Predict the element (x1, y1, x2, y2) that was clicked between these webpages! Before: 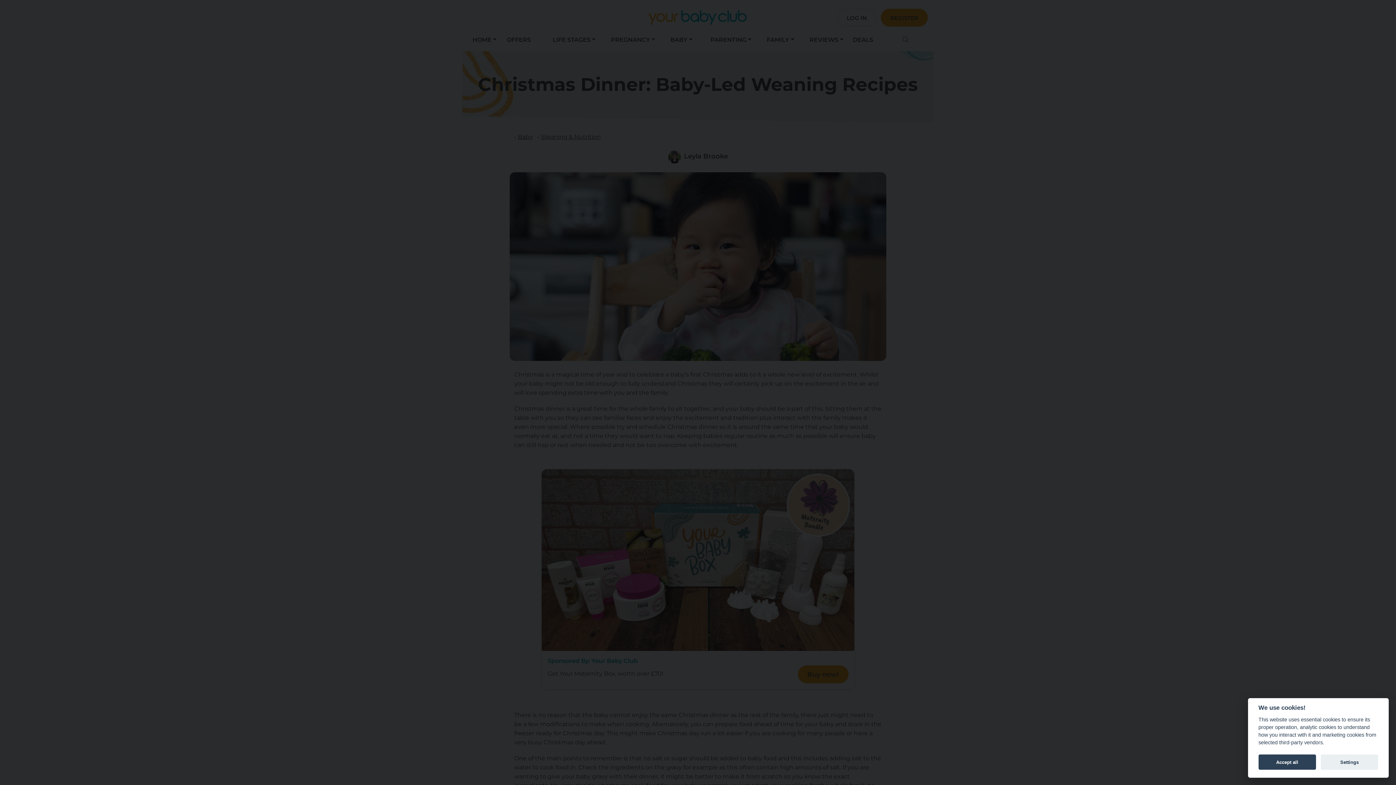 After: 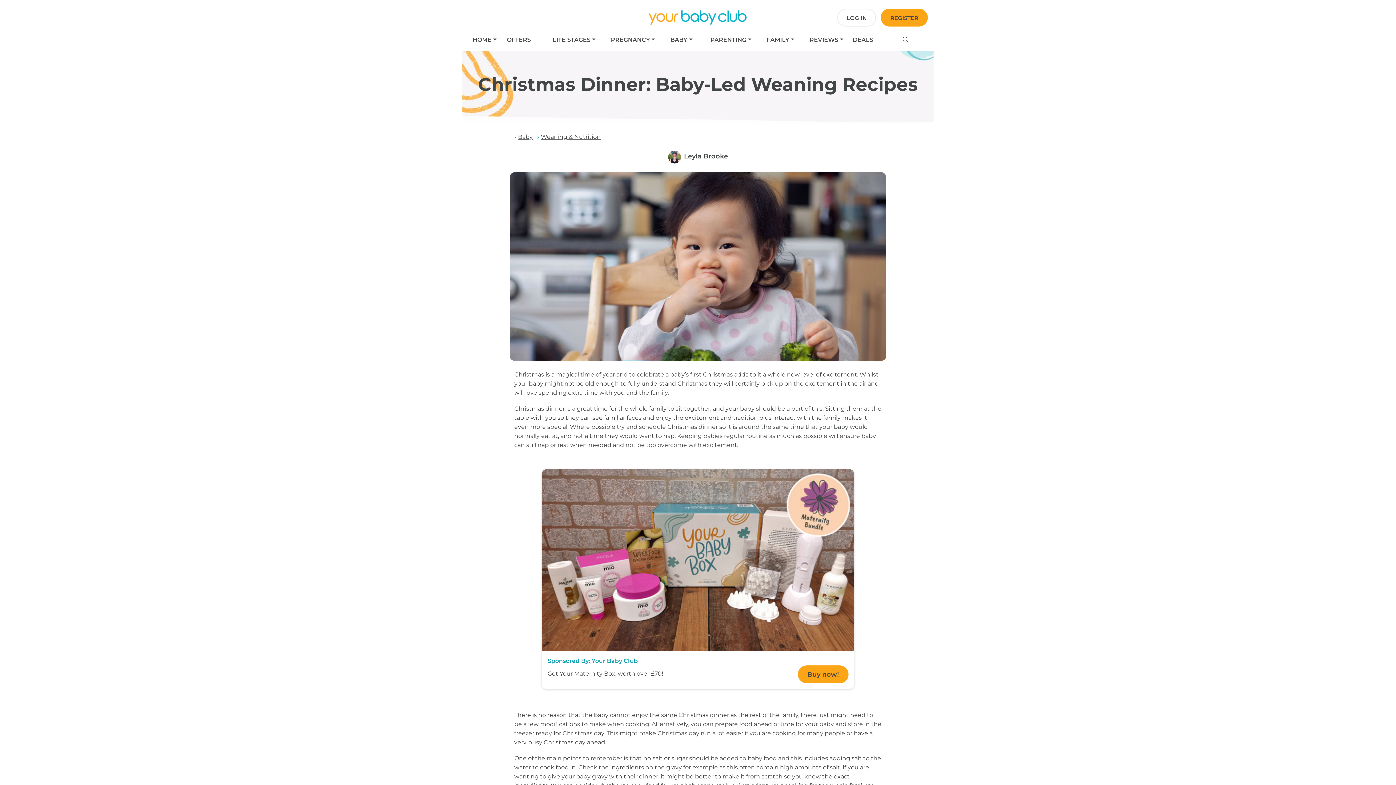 Action: bbox: (1258, 755, 1316, 770) label: Accept all